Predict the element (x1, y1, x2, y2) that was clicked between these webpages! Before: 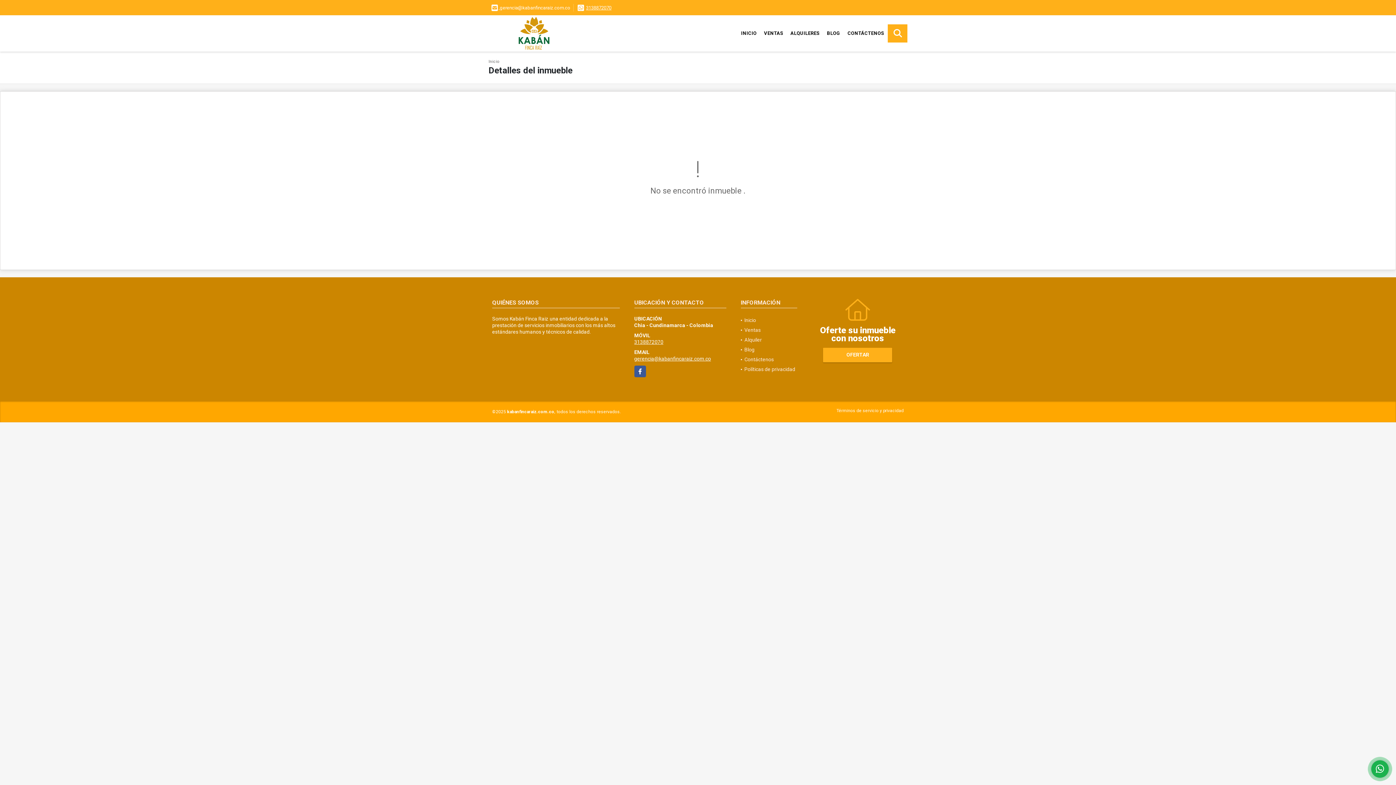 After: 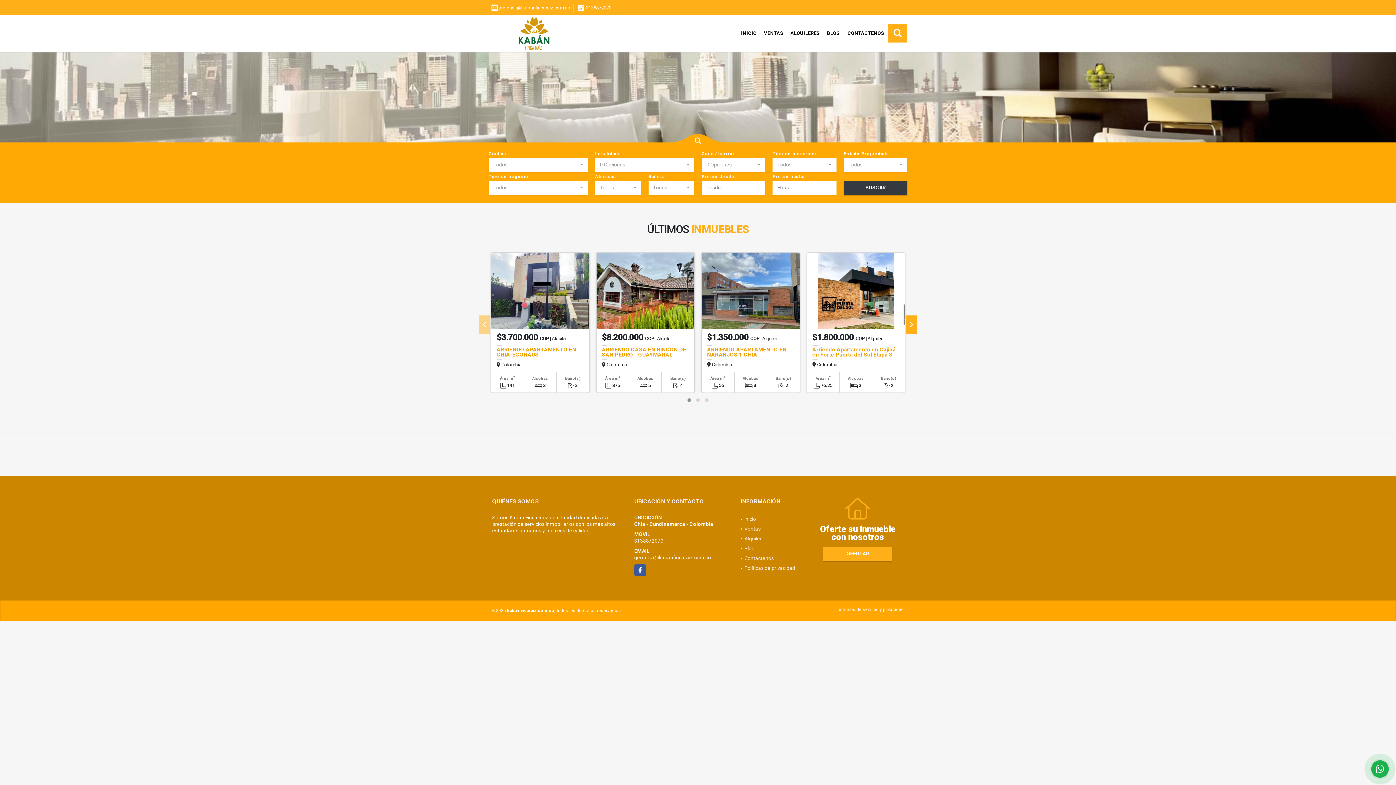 Action: label: INICIO bbox: (737, 24, 760, 42)